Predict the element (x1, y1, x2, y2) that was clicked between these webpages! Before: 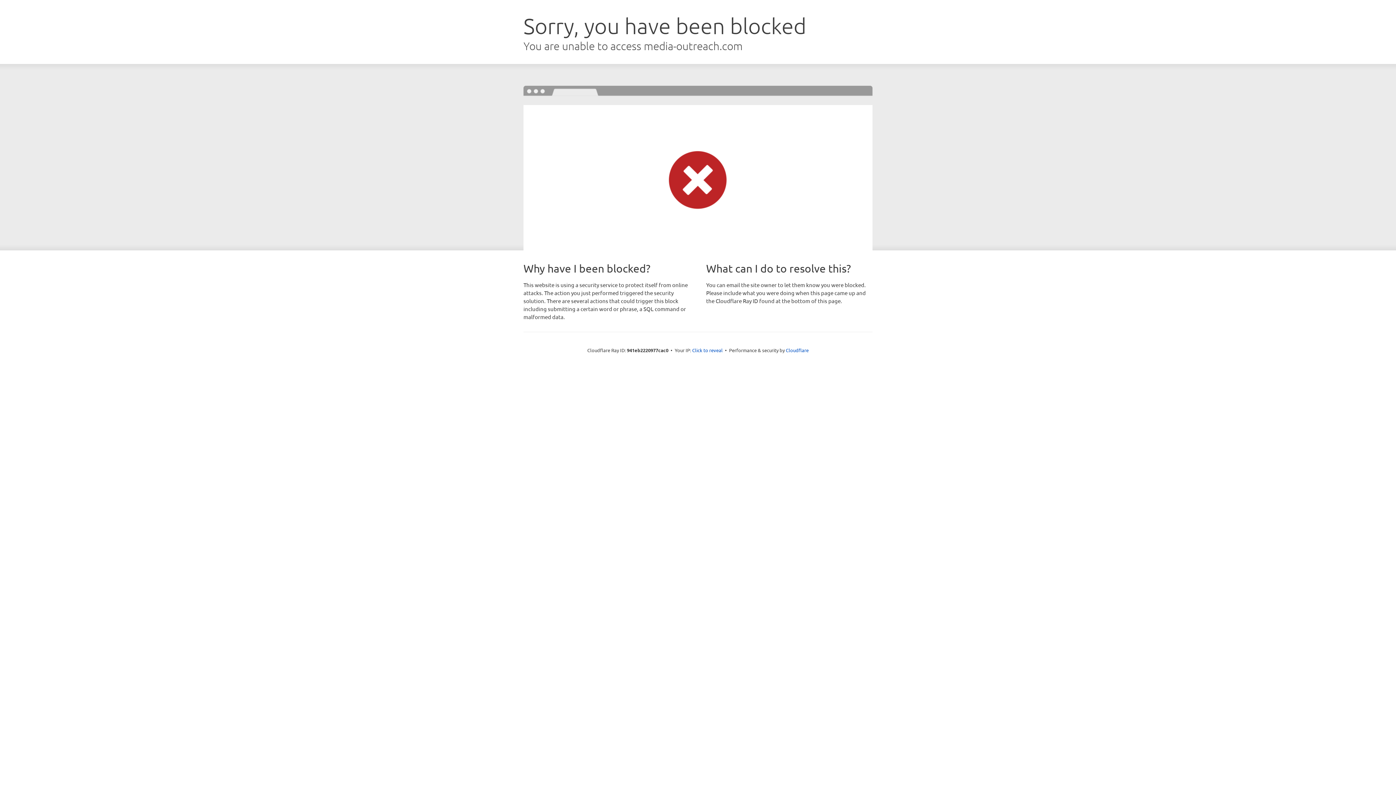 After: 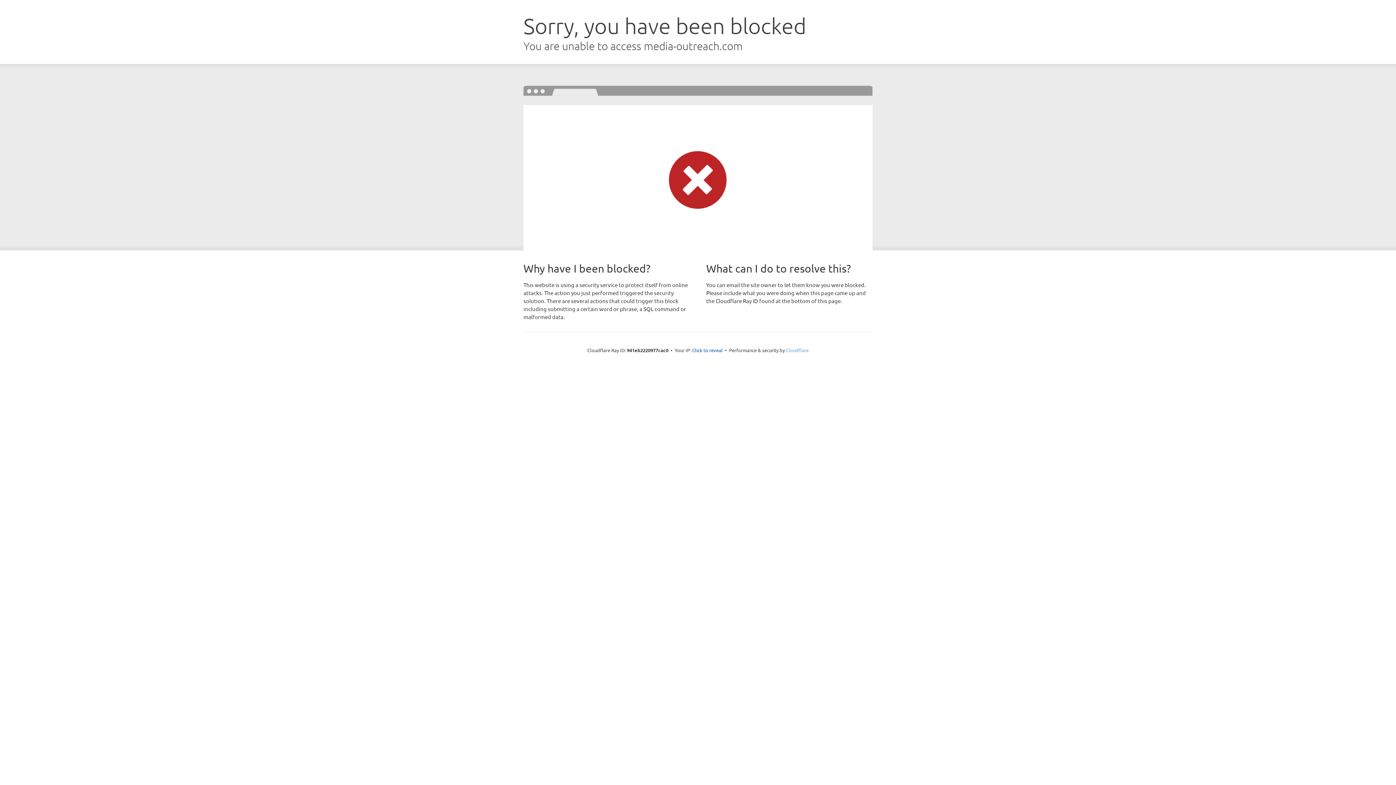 Action: bbox: (786, 347, 808, 353) label: Cloudflare